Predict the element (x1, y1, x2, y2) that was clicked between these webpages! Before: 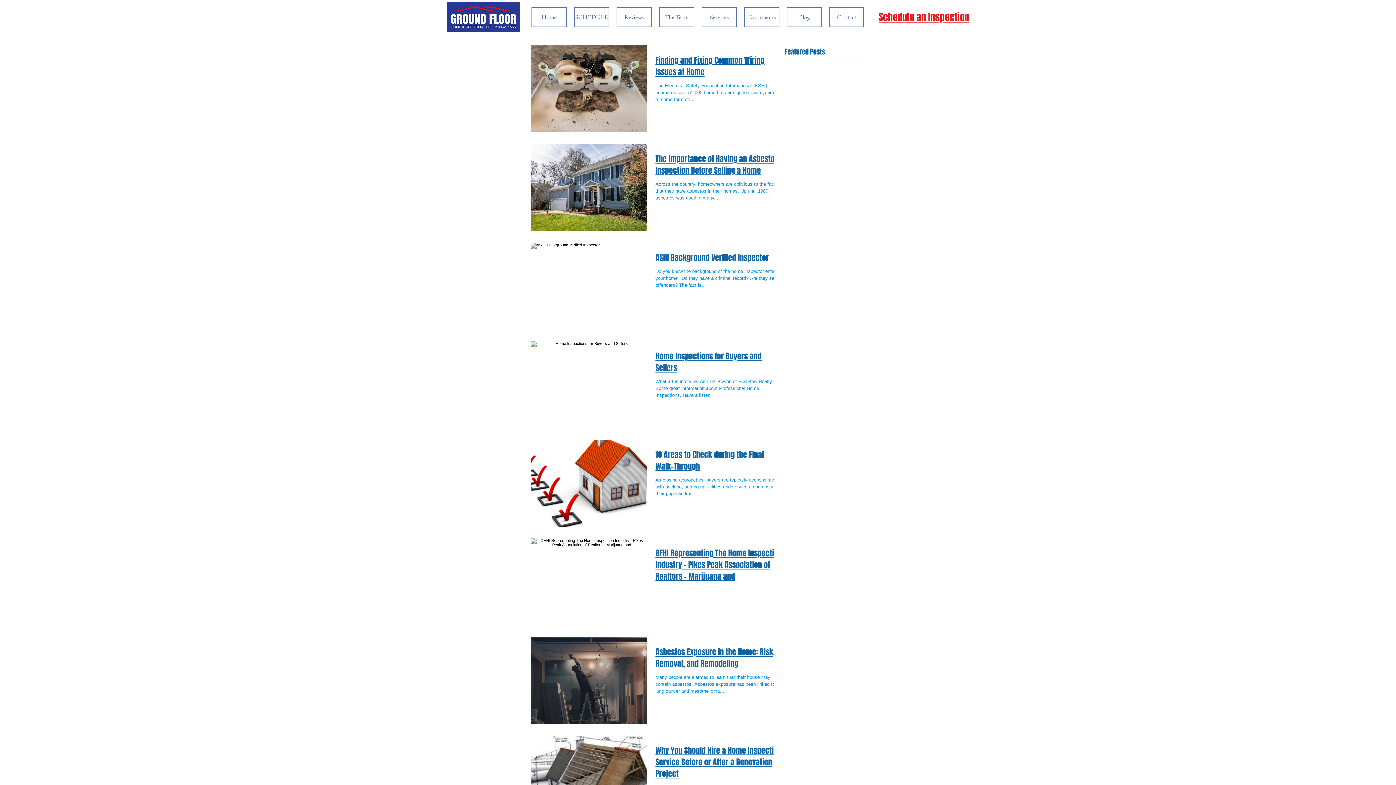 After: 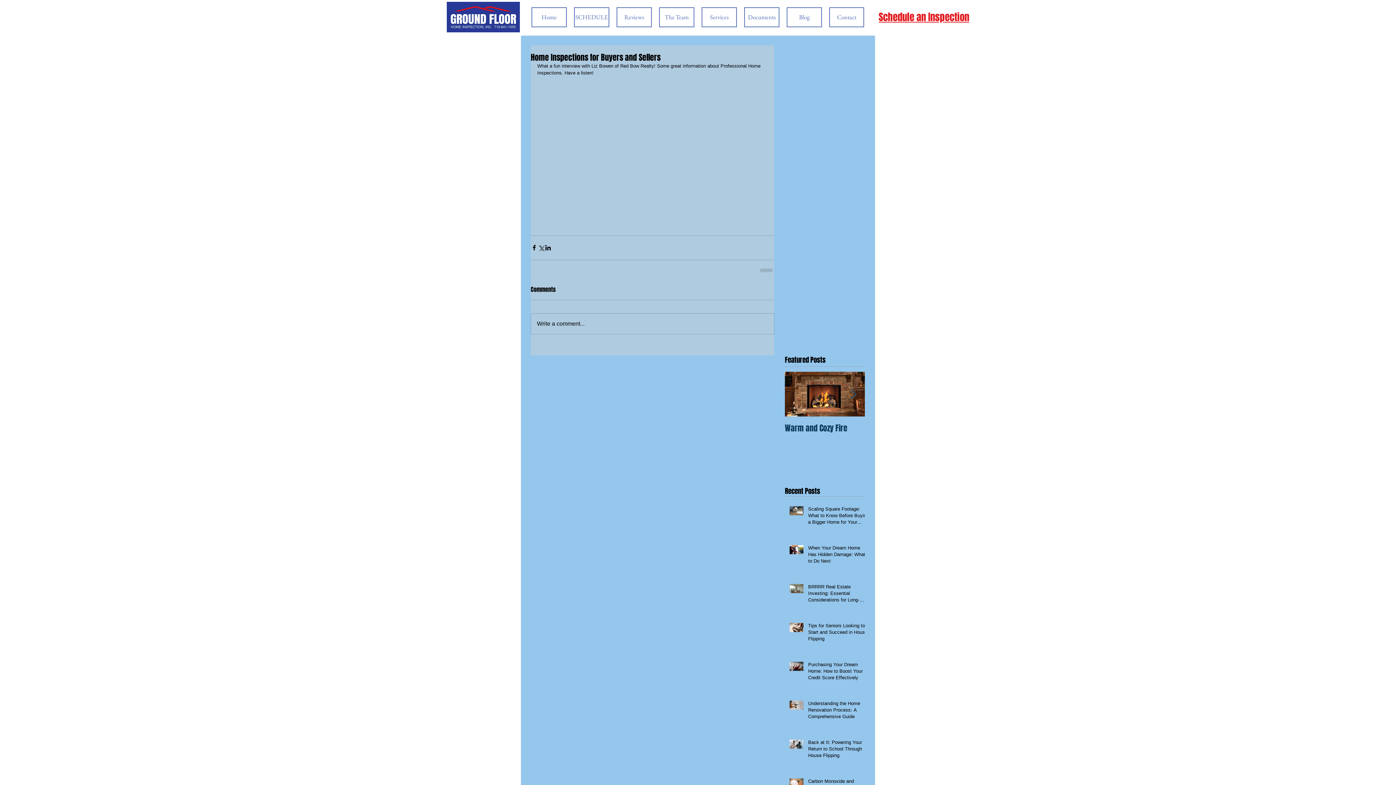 Action: bbox: (655, 350, 783, 378) label: Home Inspections for Buyers and Sellers